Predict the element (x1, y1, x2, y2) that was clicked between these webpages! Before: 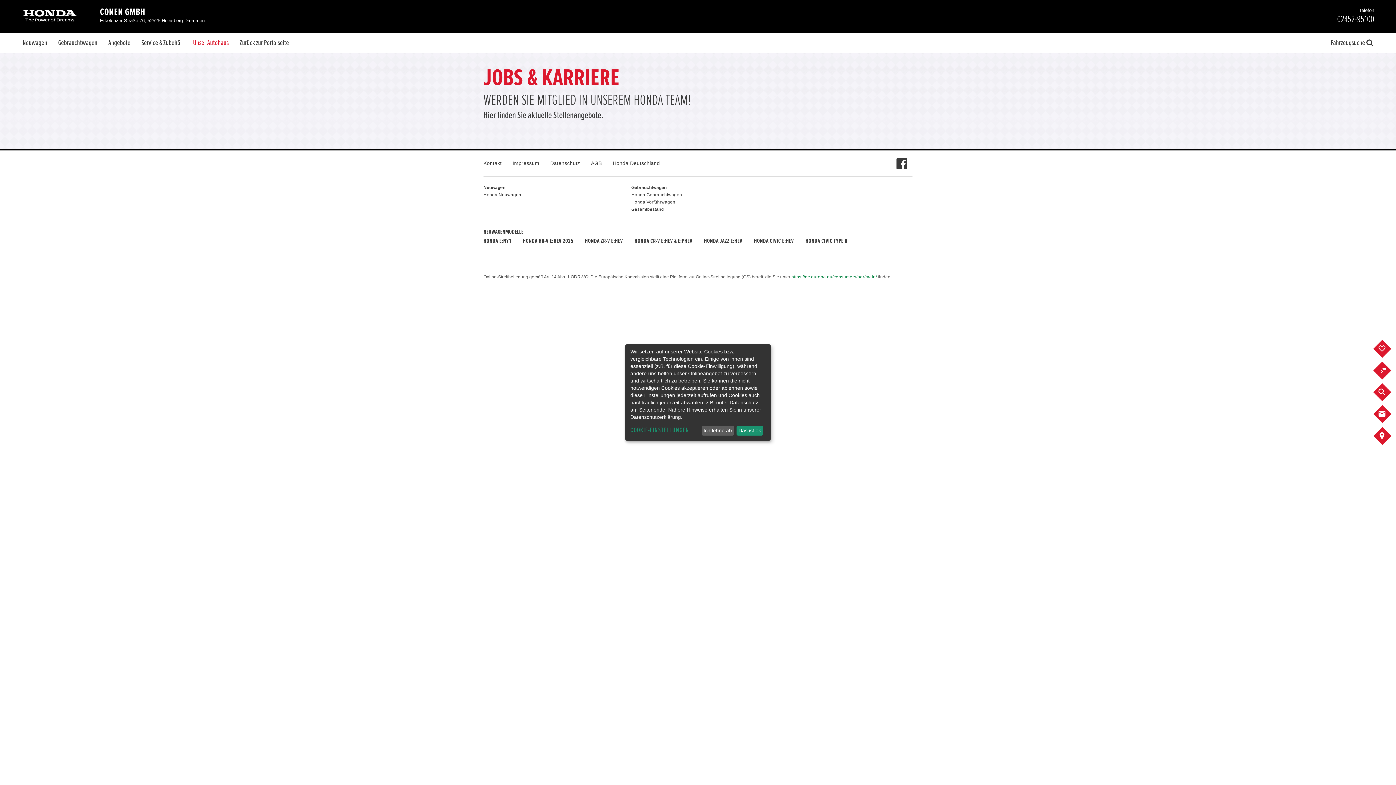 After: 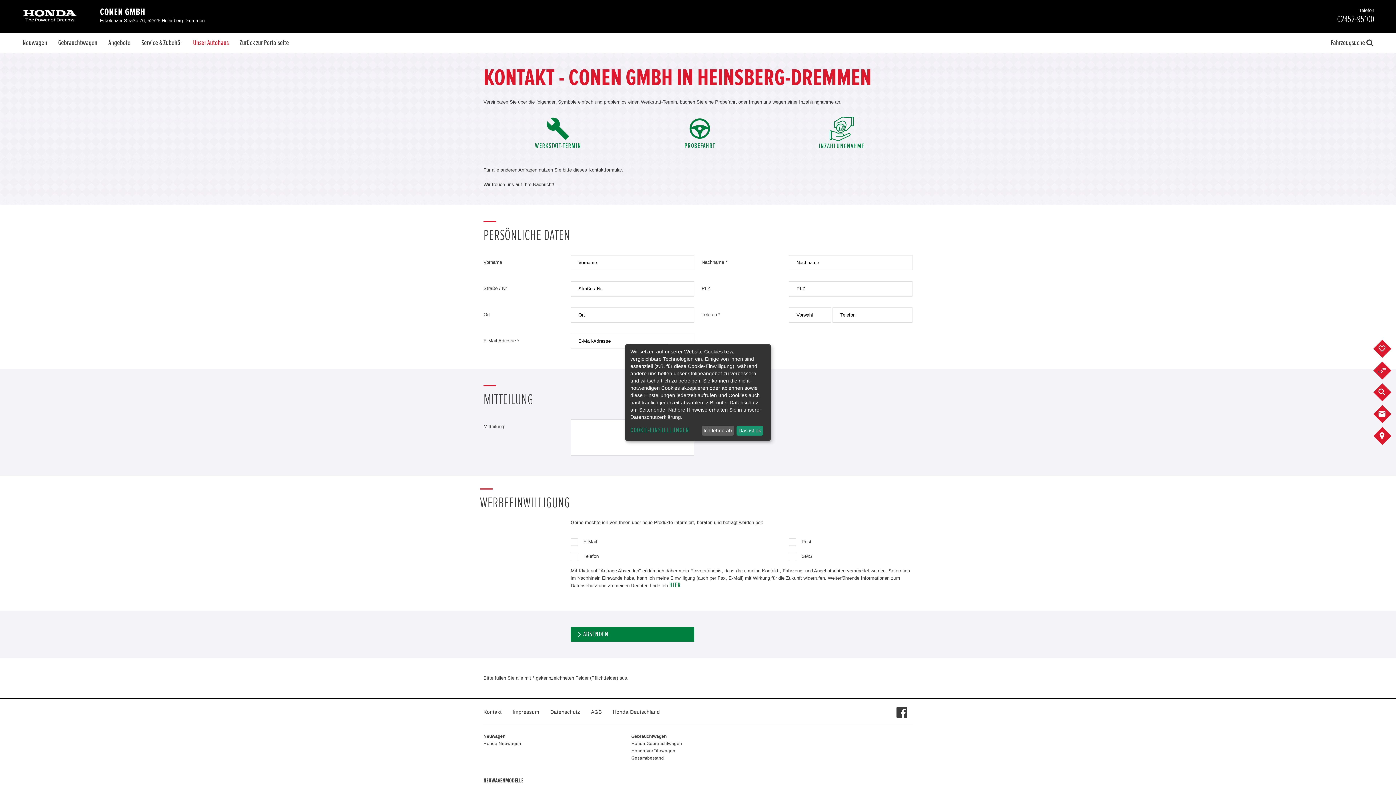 Action: bbox: (1383, 405, 1392, 423) label: KONTAKT